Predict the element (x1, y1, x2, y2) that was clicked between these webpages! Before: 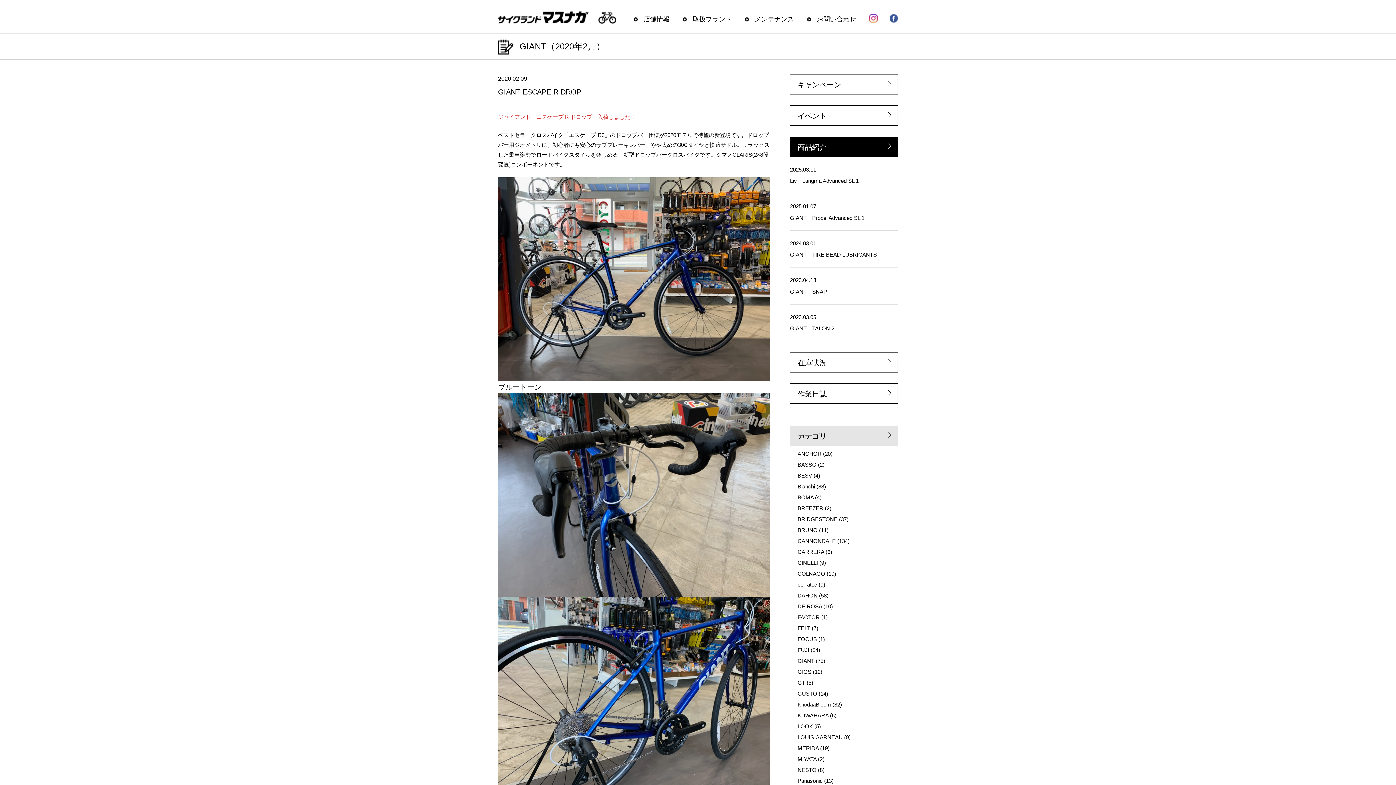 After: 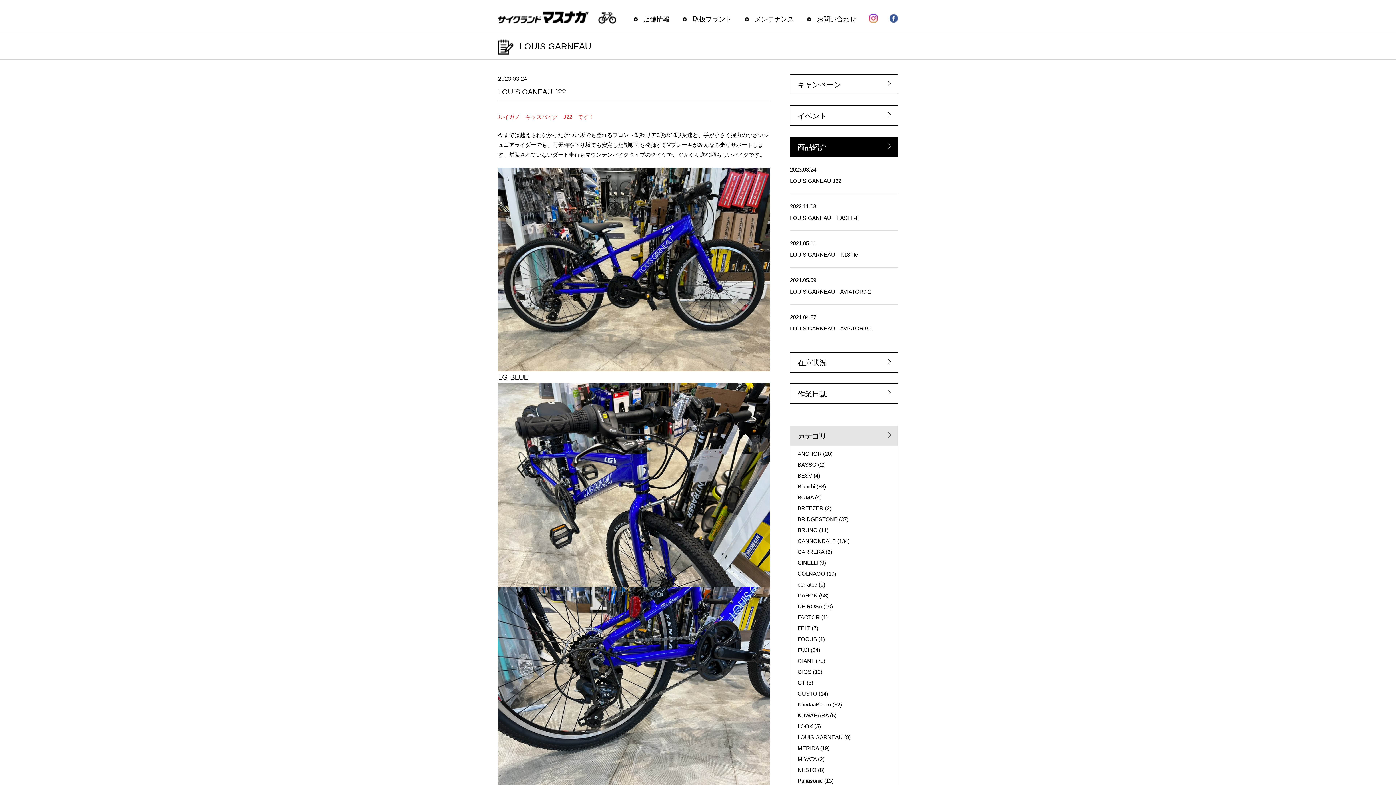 Action: label: LOUIS GARNEAU bbox: (797, 734, 842, 740)